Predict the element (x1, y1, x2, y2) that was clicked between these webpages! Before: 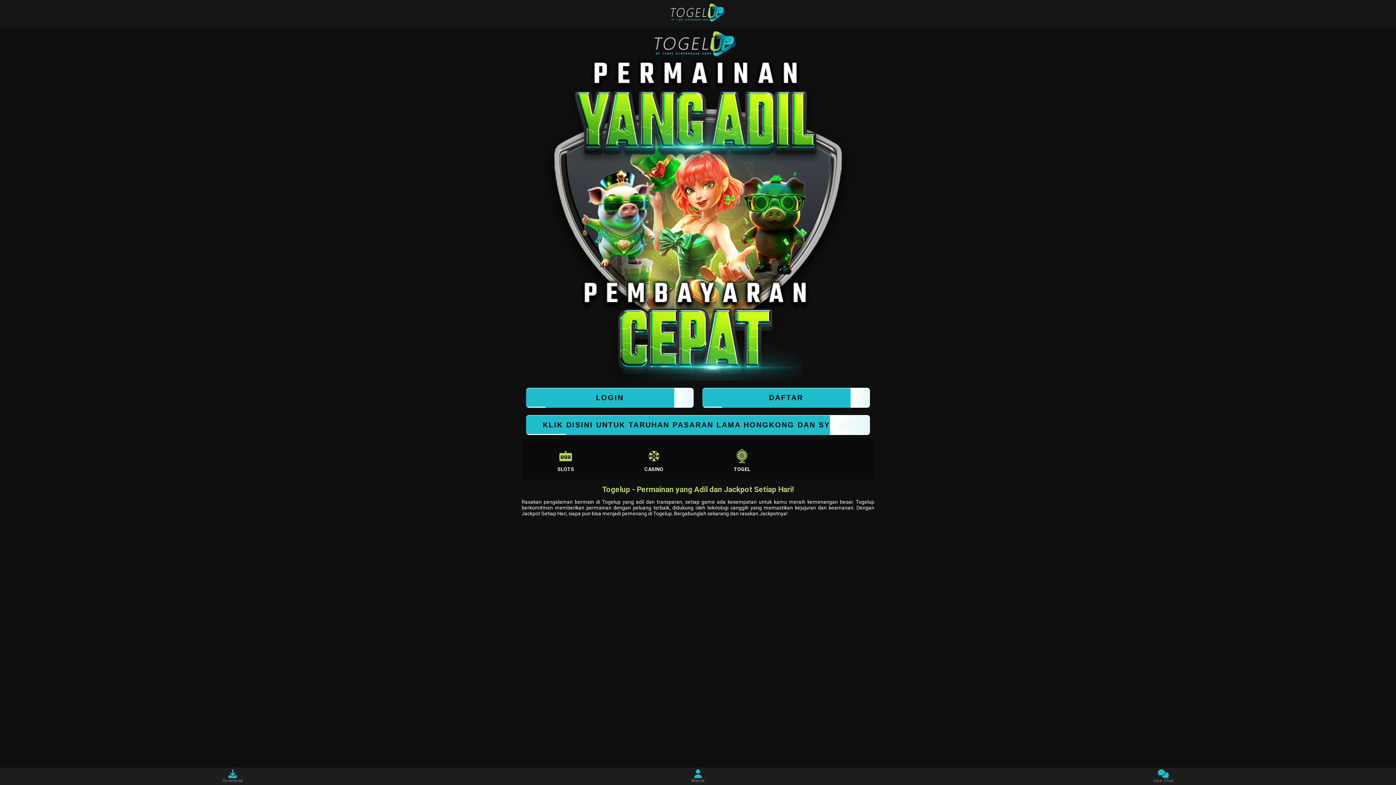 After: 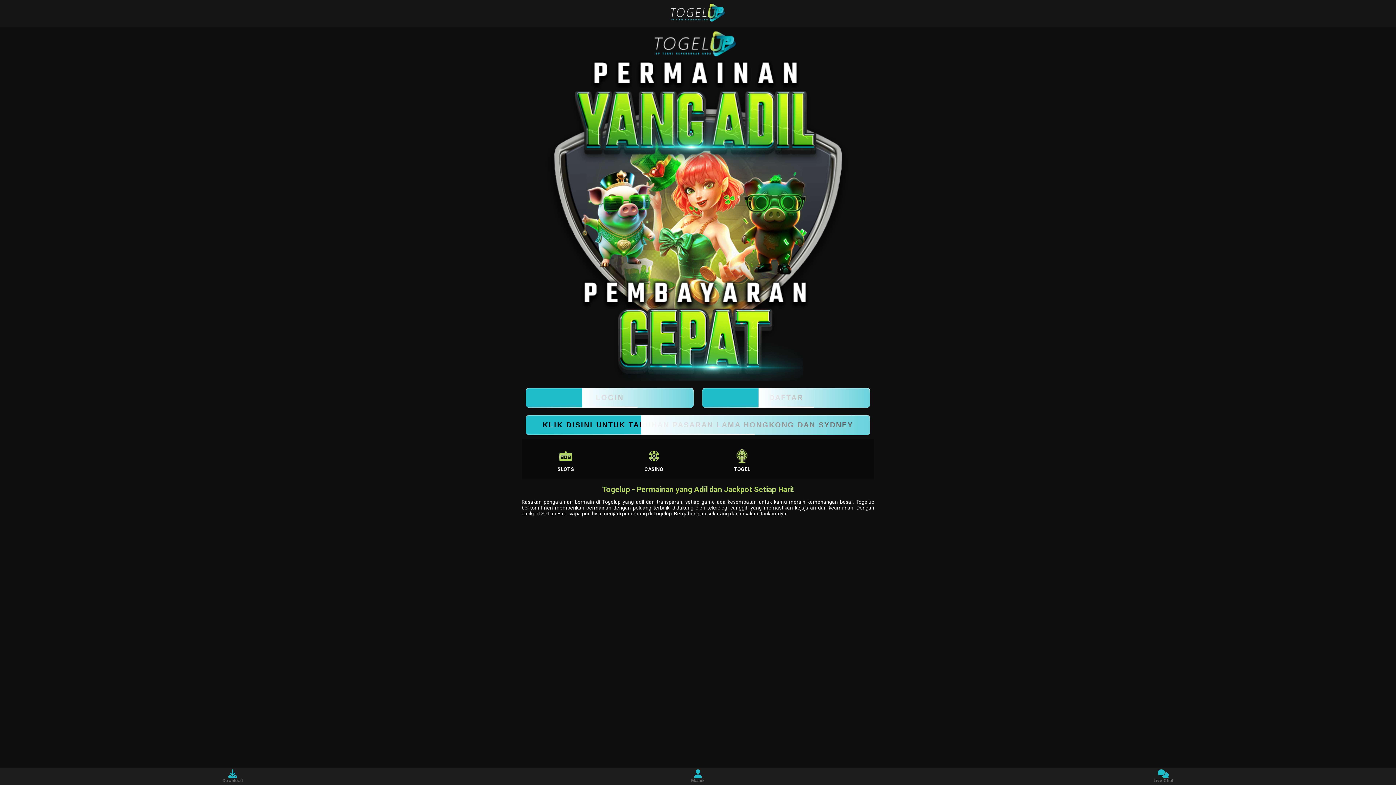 Action: bbox: (700, 444, 784, 474) label: TOGEL